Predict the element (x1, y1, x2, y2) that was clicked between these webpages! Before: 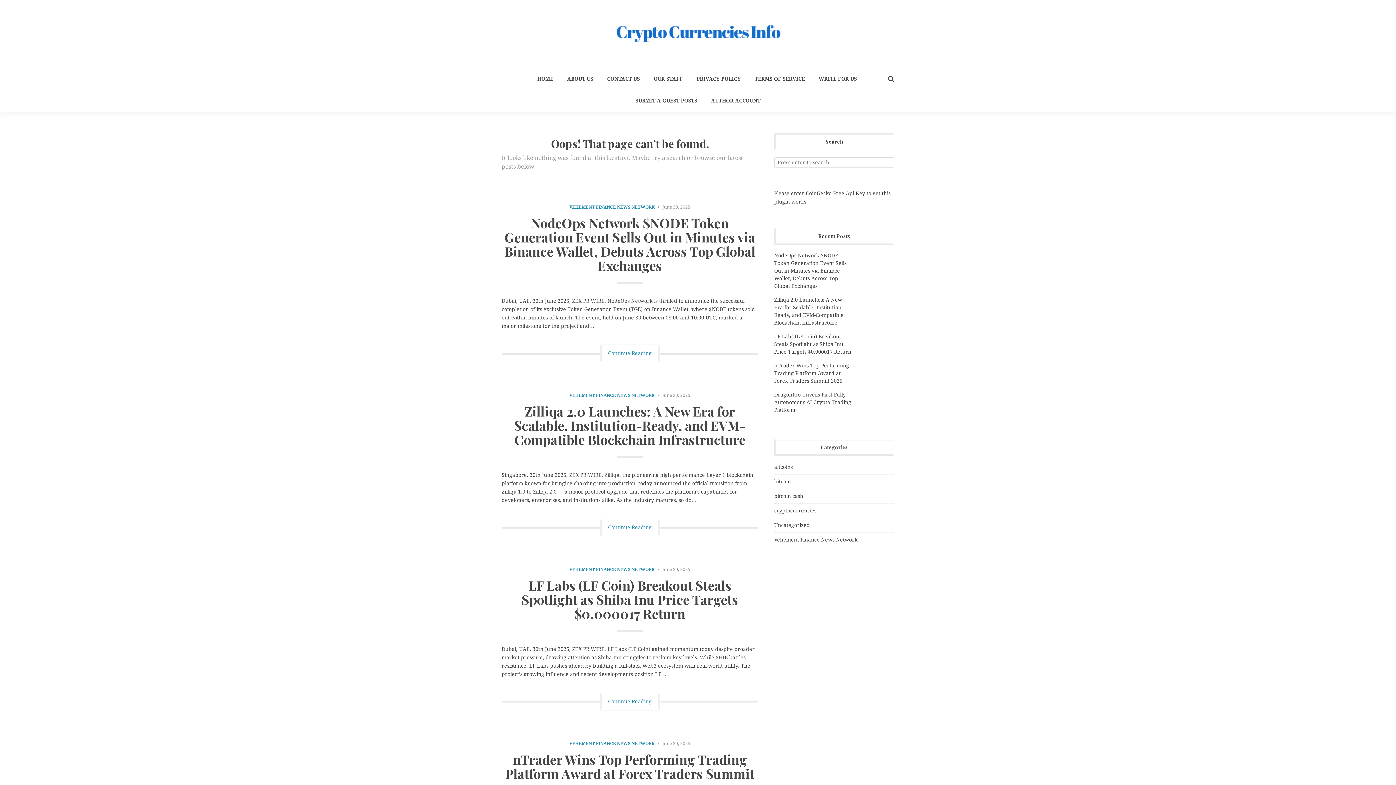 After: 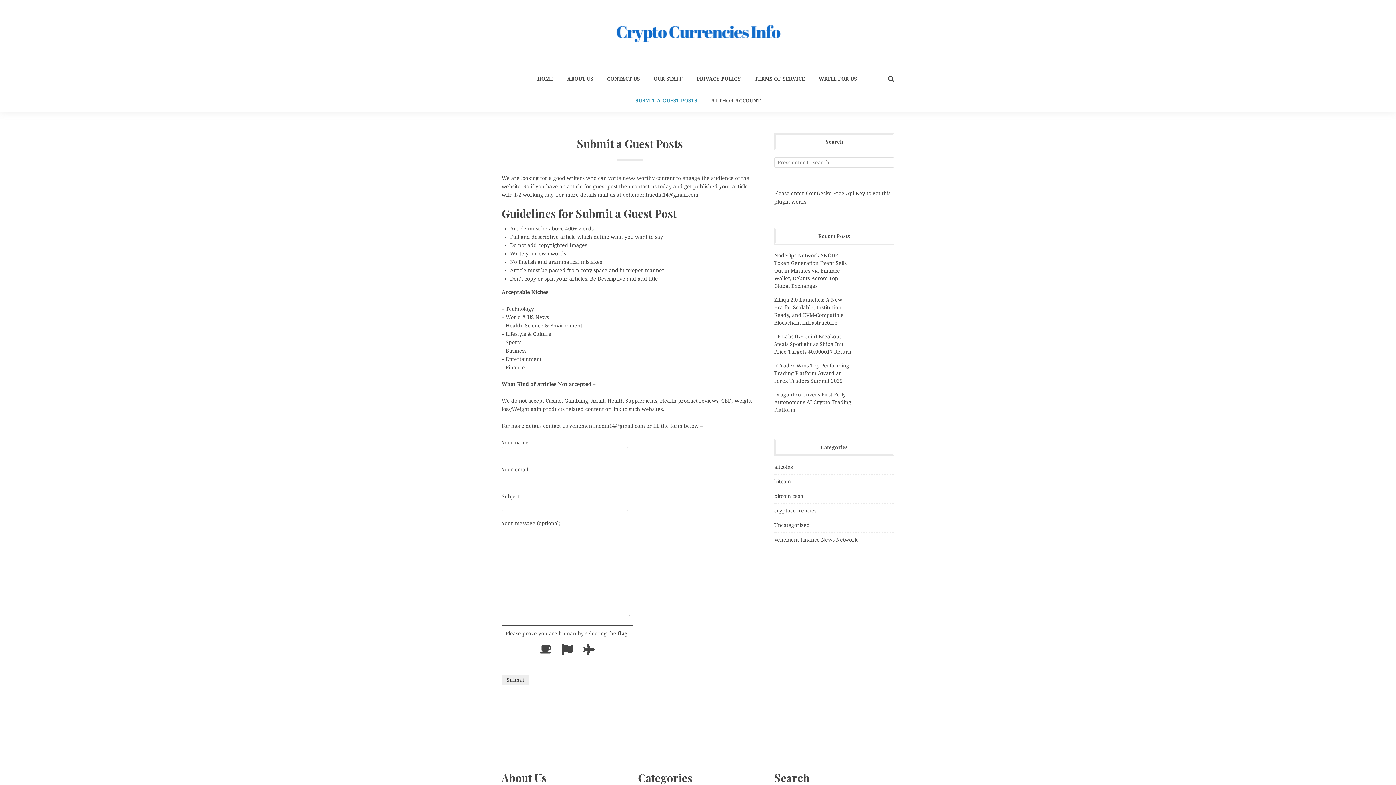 Action: bbox: (631, 89, 701, 111) label: SUBMIT A GUEST POSTS